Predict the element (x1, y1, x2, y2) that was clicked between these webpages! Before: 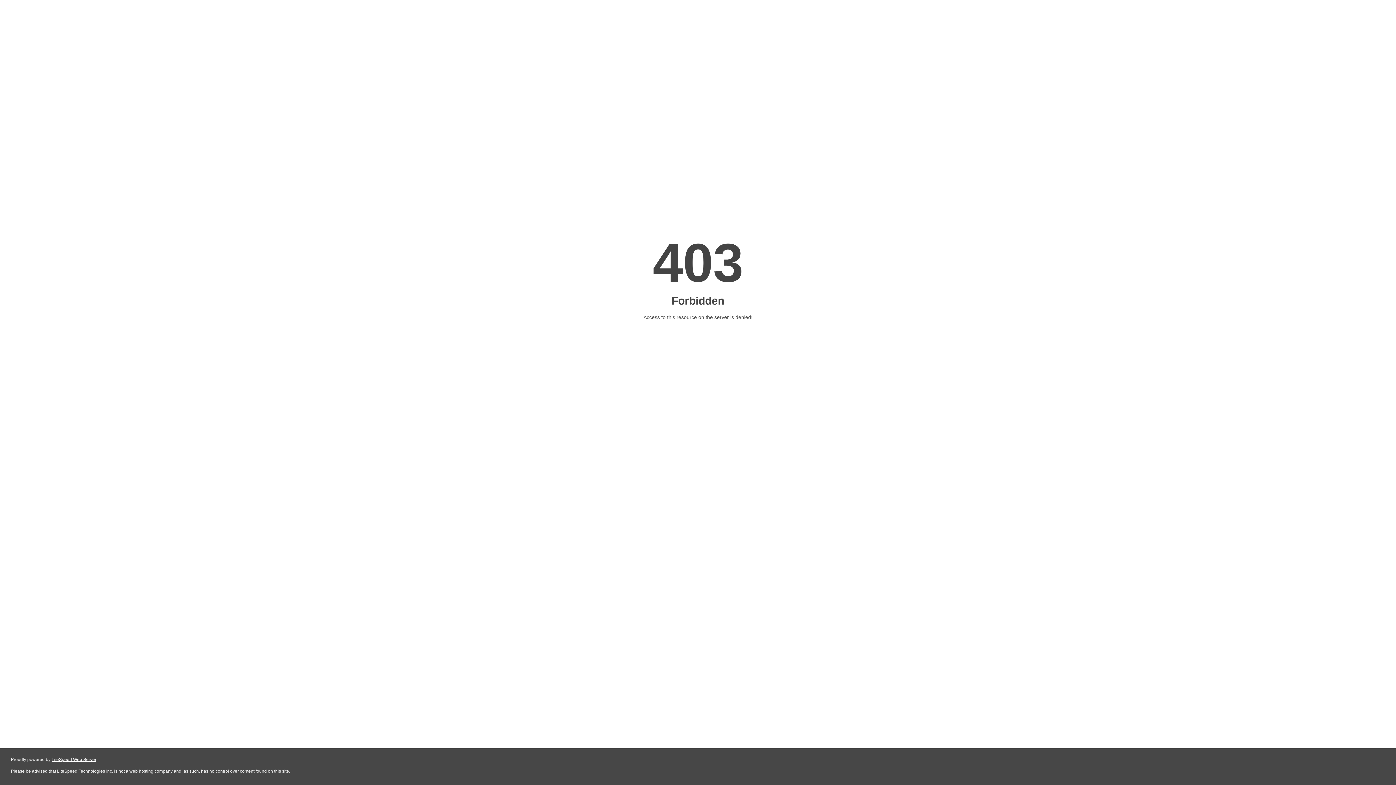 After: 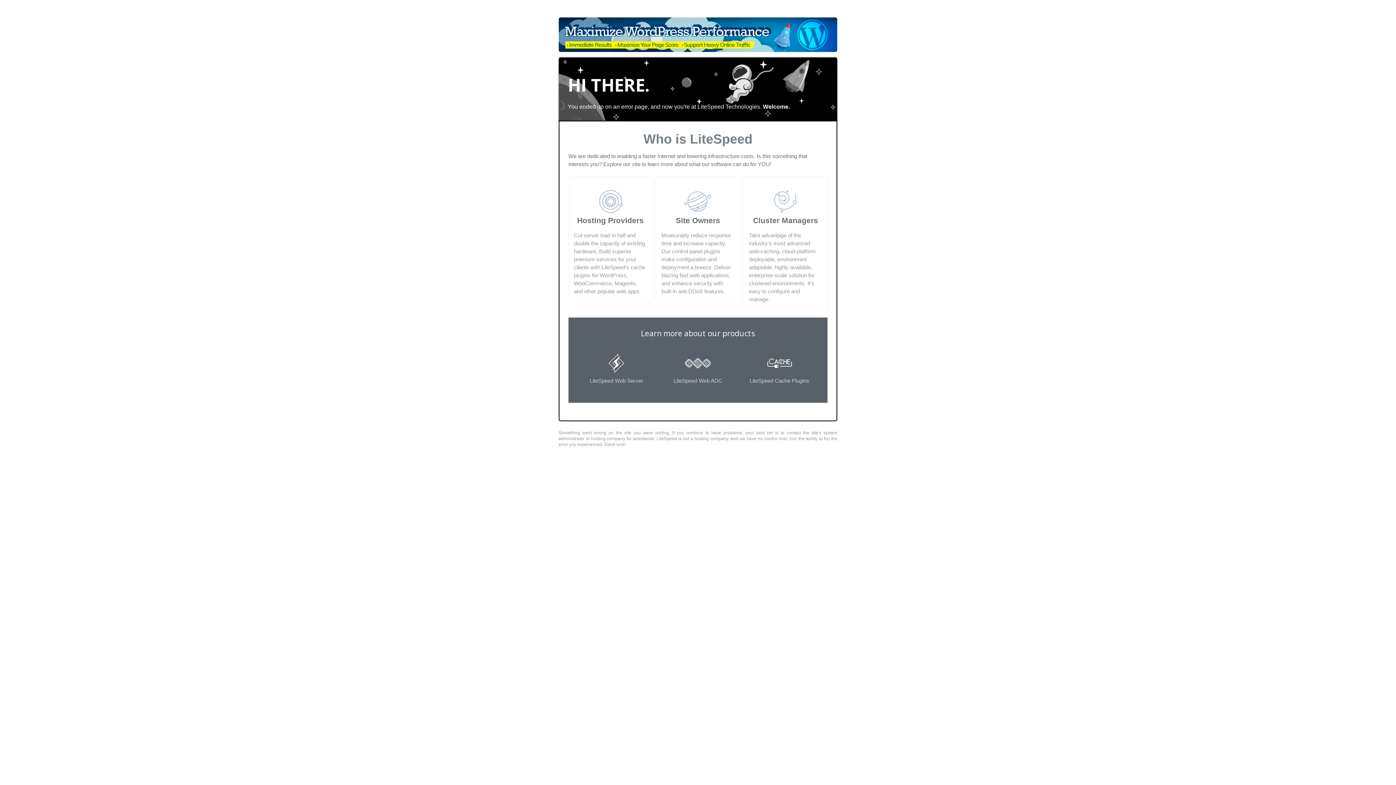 Action: bbox: (51, 757, 96, 762) label: LiteSpeed Web Server